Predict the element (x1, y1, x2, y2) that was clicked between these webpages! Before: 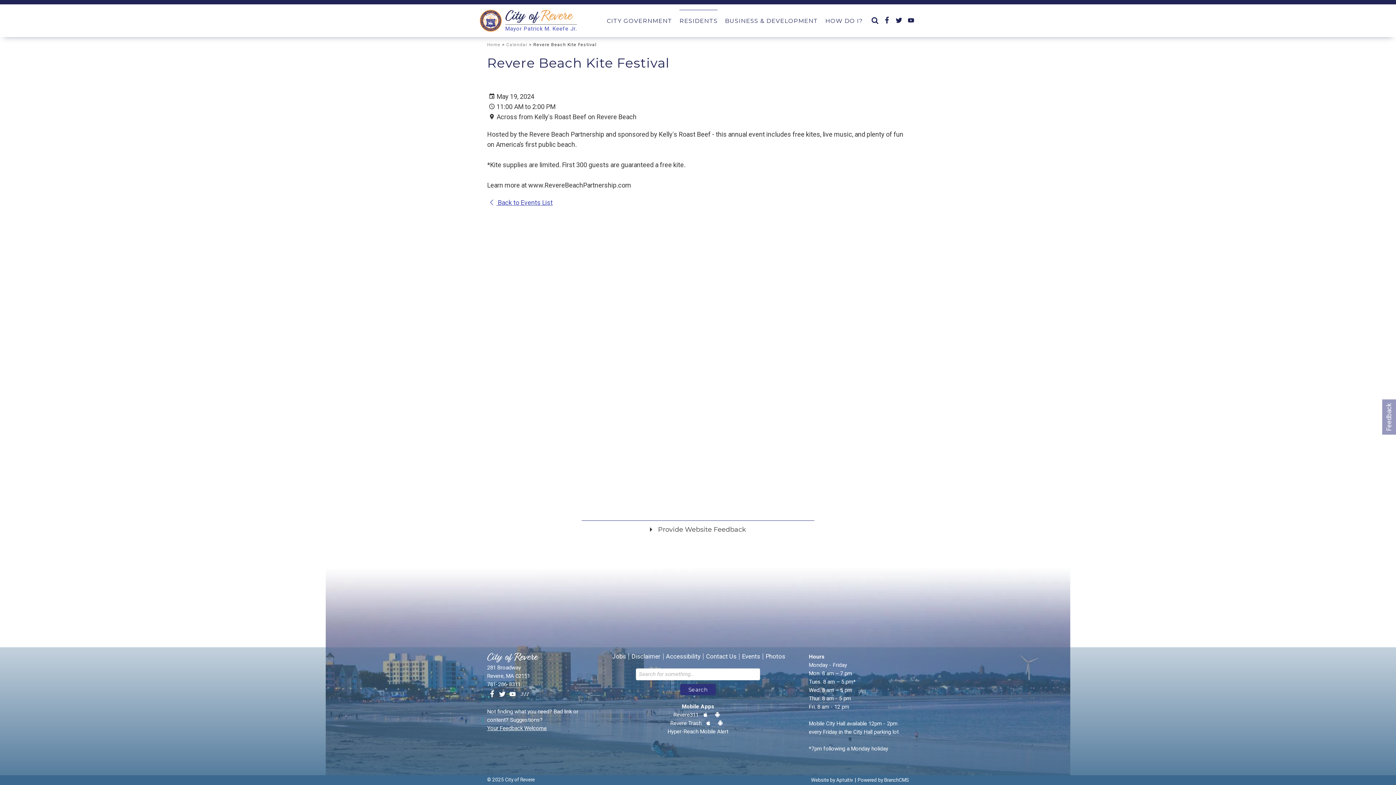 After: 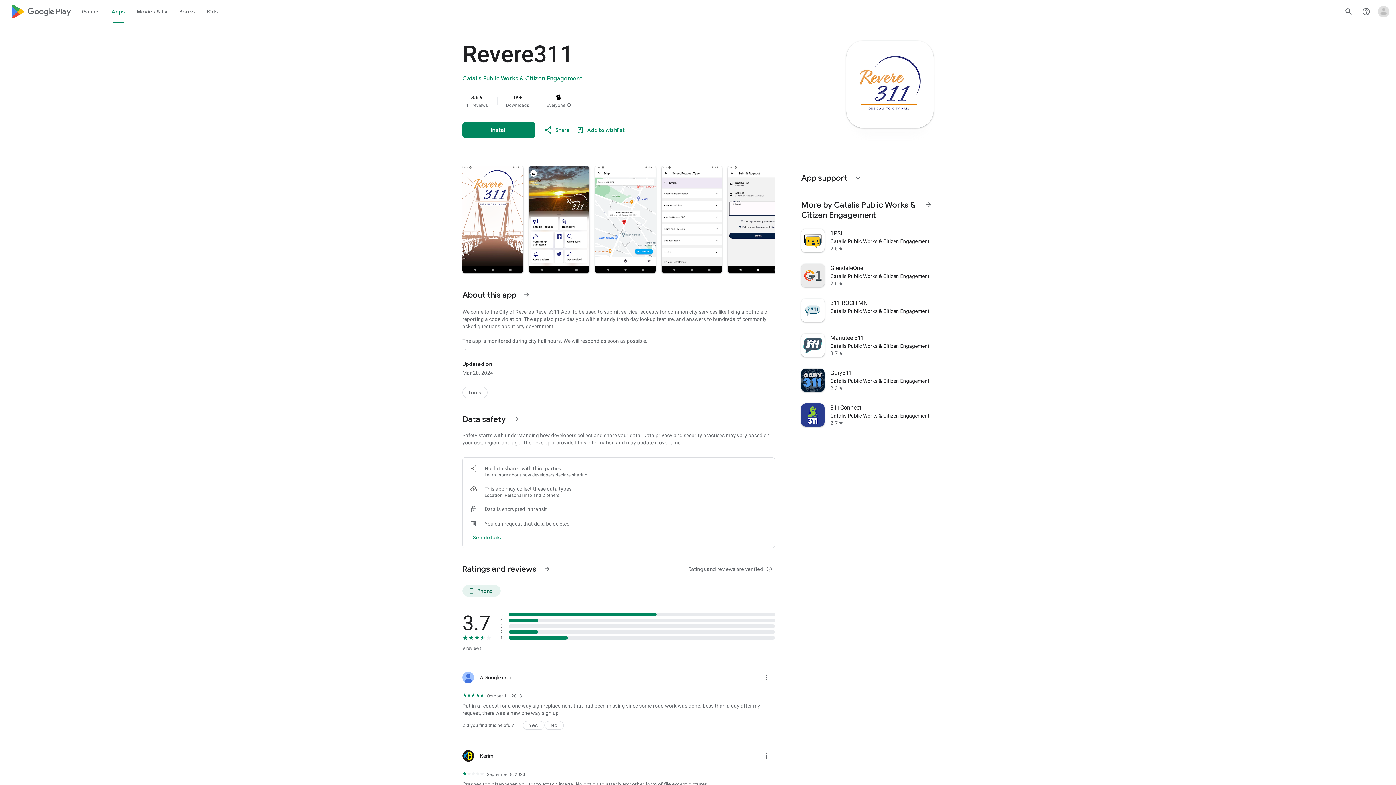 Action: bbox: (713, 711, 721, 719)